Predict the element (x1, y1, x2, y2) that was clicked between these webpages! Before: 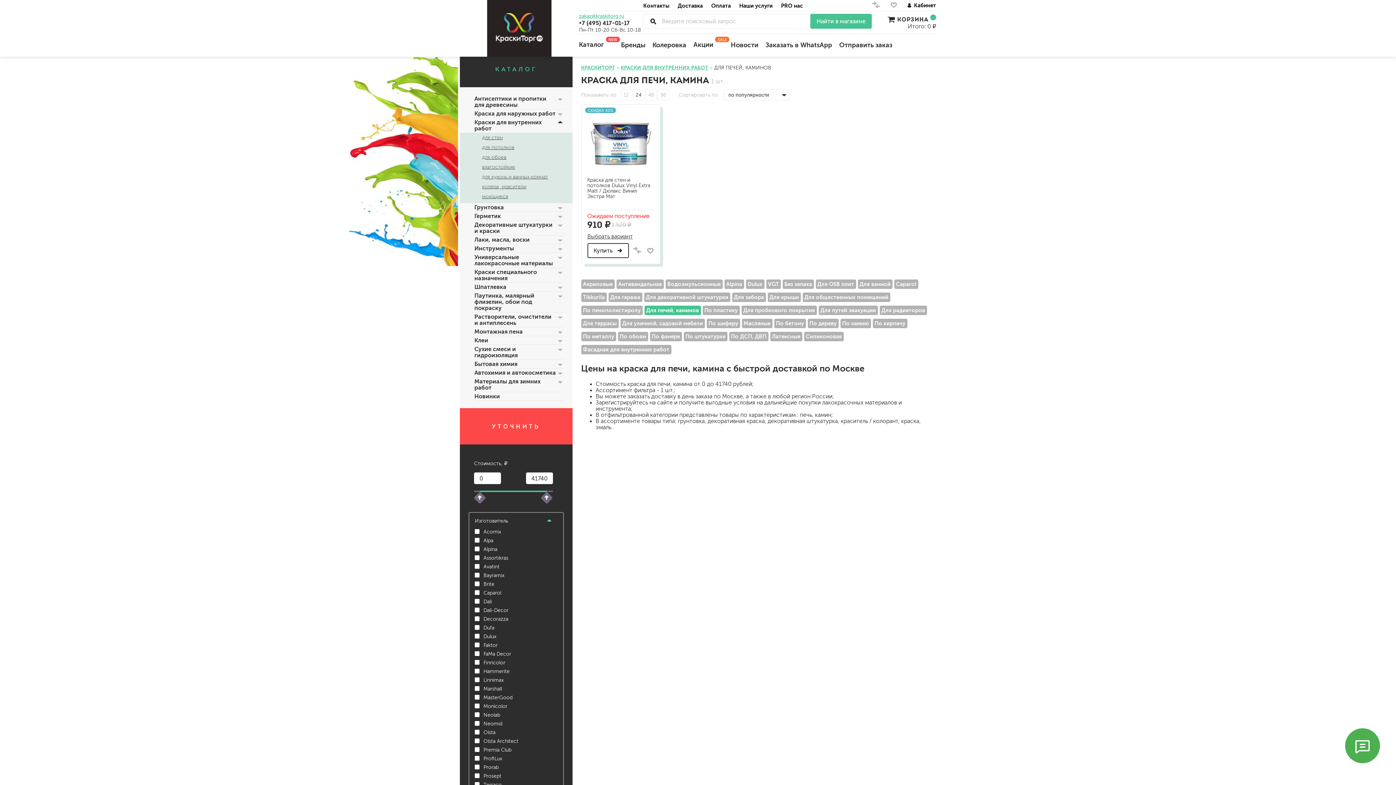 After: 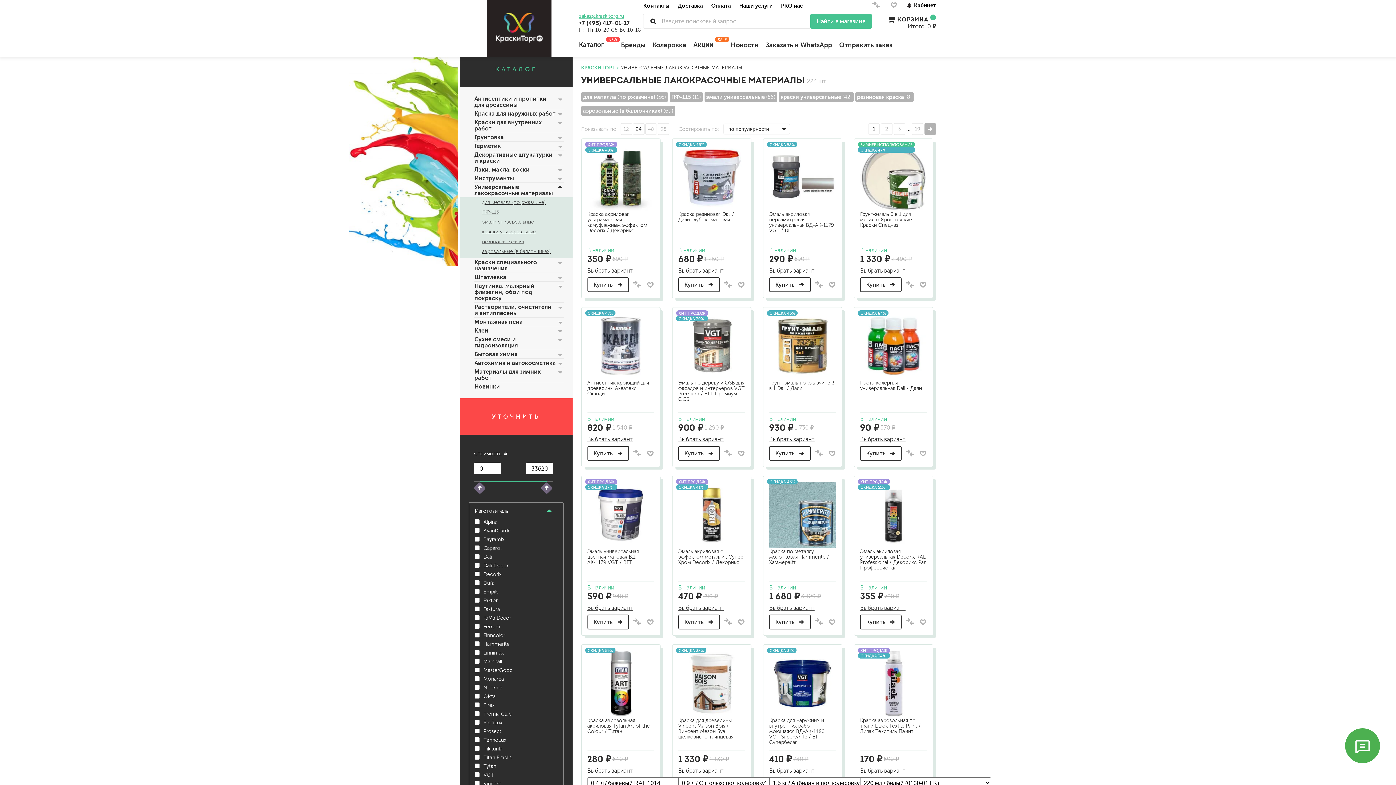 Action: label: Универсальные лакокрасочные материалы bbox: (474, 253, 563, 268)